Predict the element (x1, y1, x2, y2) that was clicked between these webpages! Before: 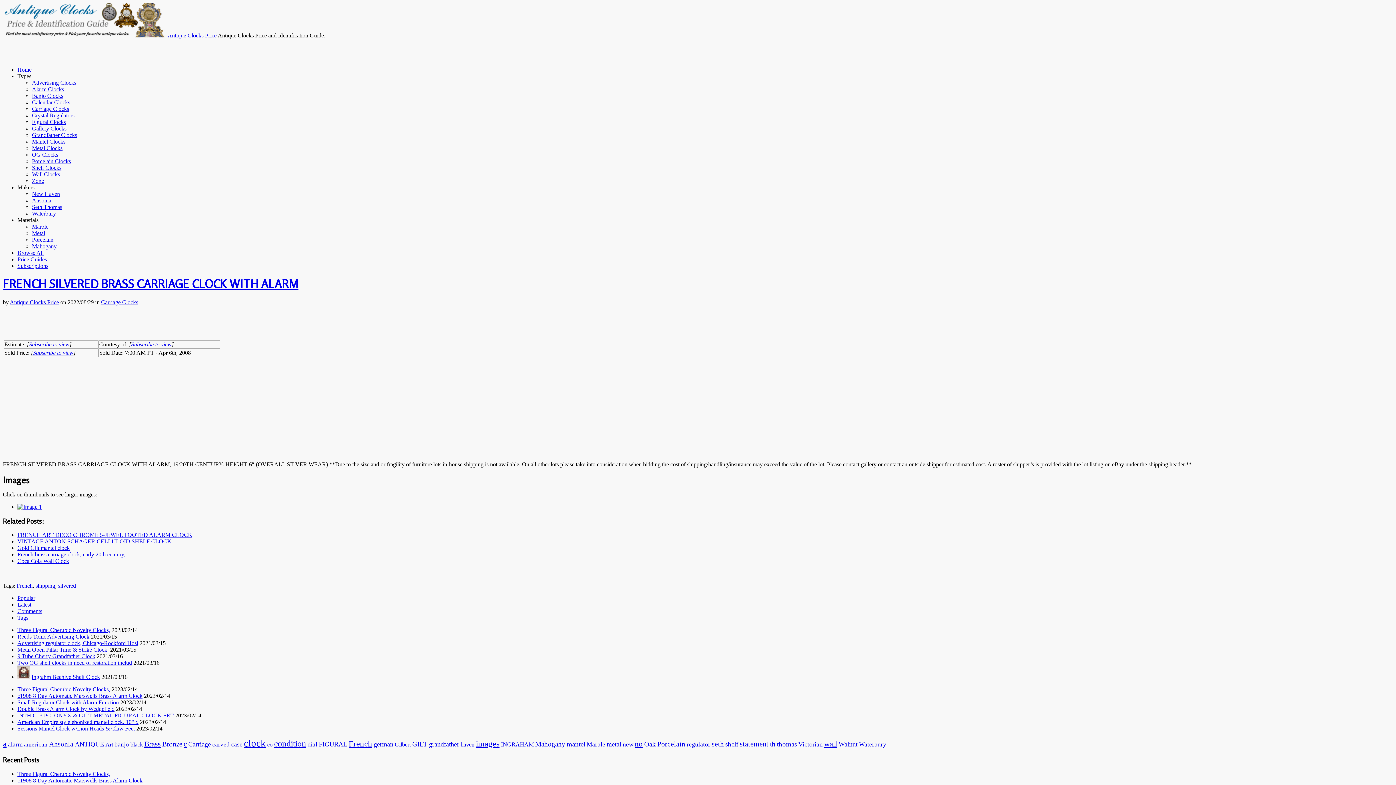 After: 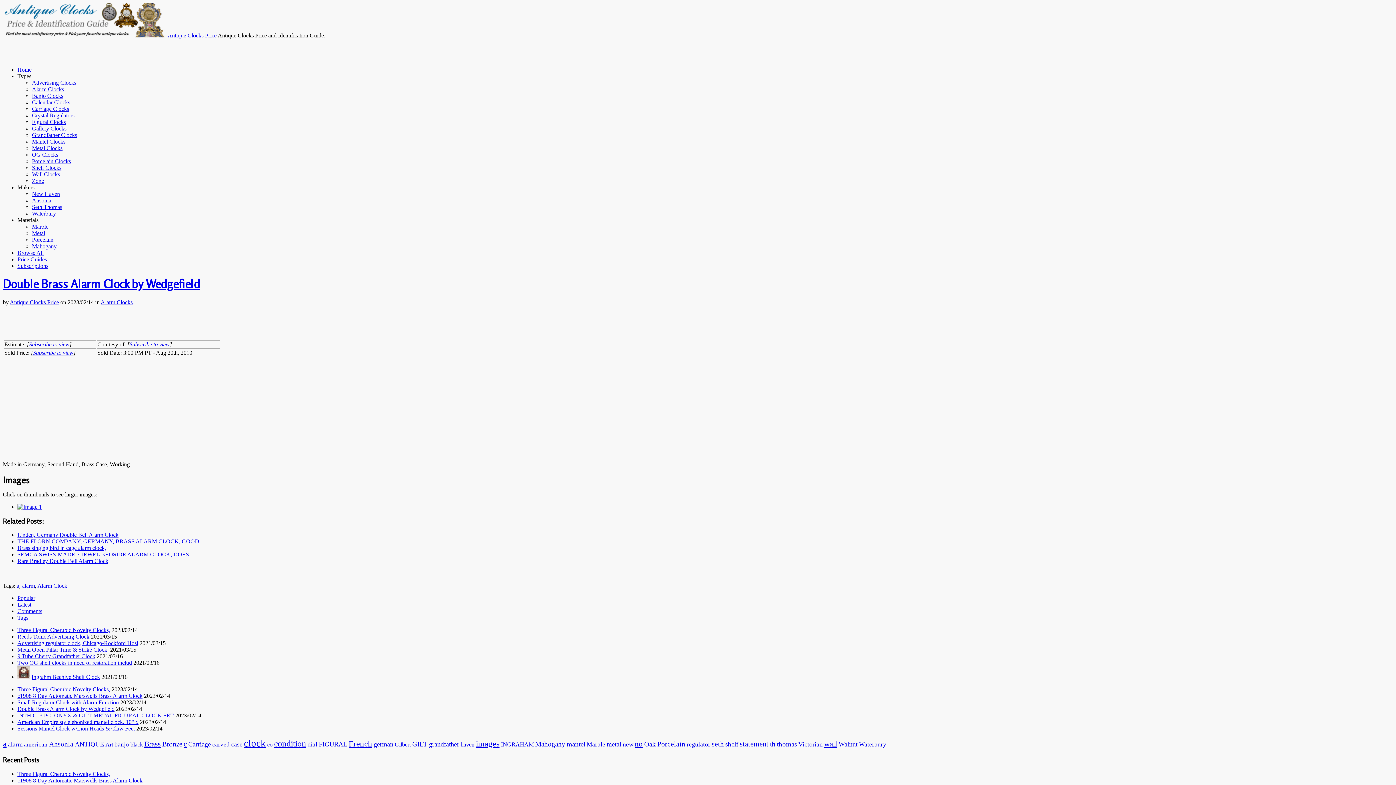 Action: label: Double Brass Alarm Clock by Wedgefield bbox: (17, 706, 114, 712)